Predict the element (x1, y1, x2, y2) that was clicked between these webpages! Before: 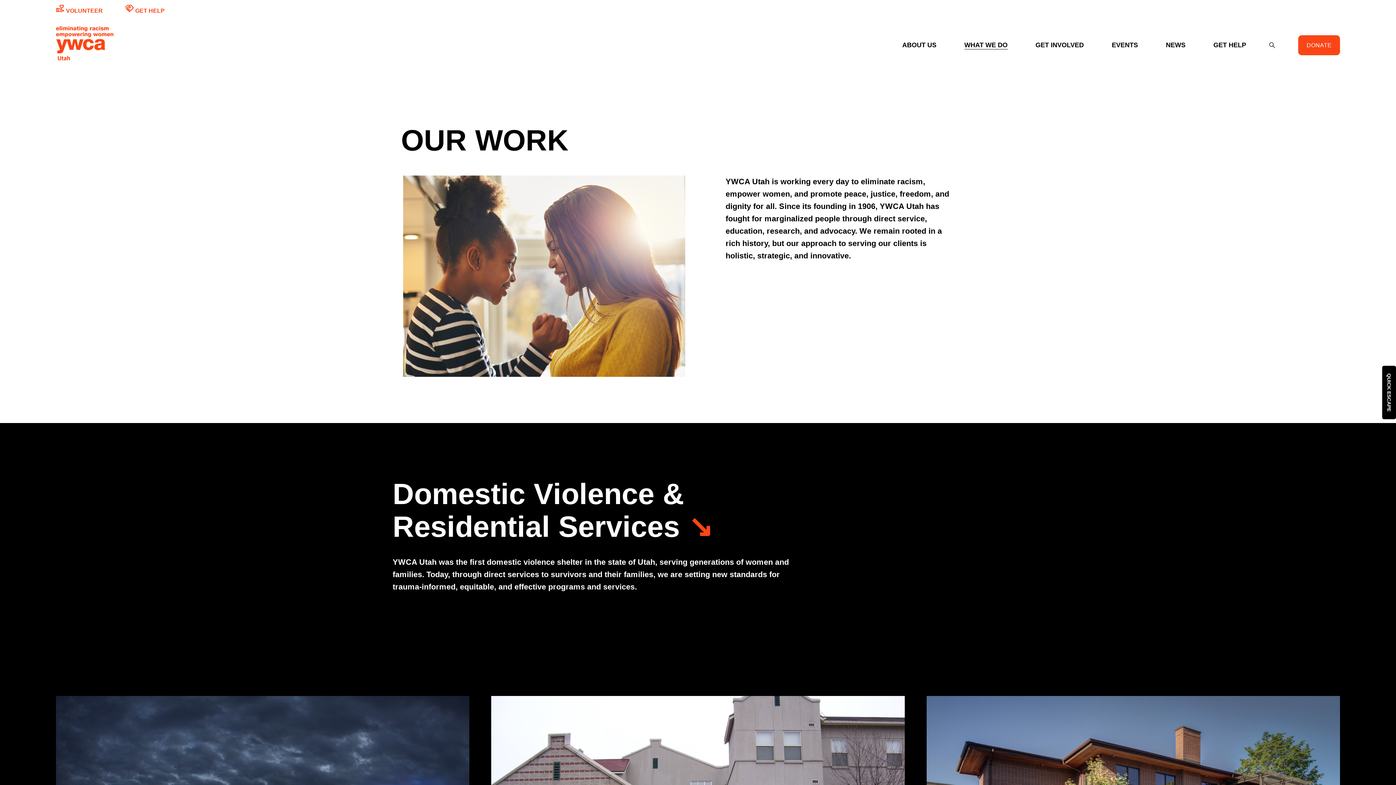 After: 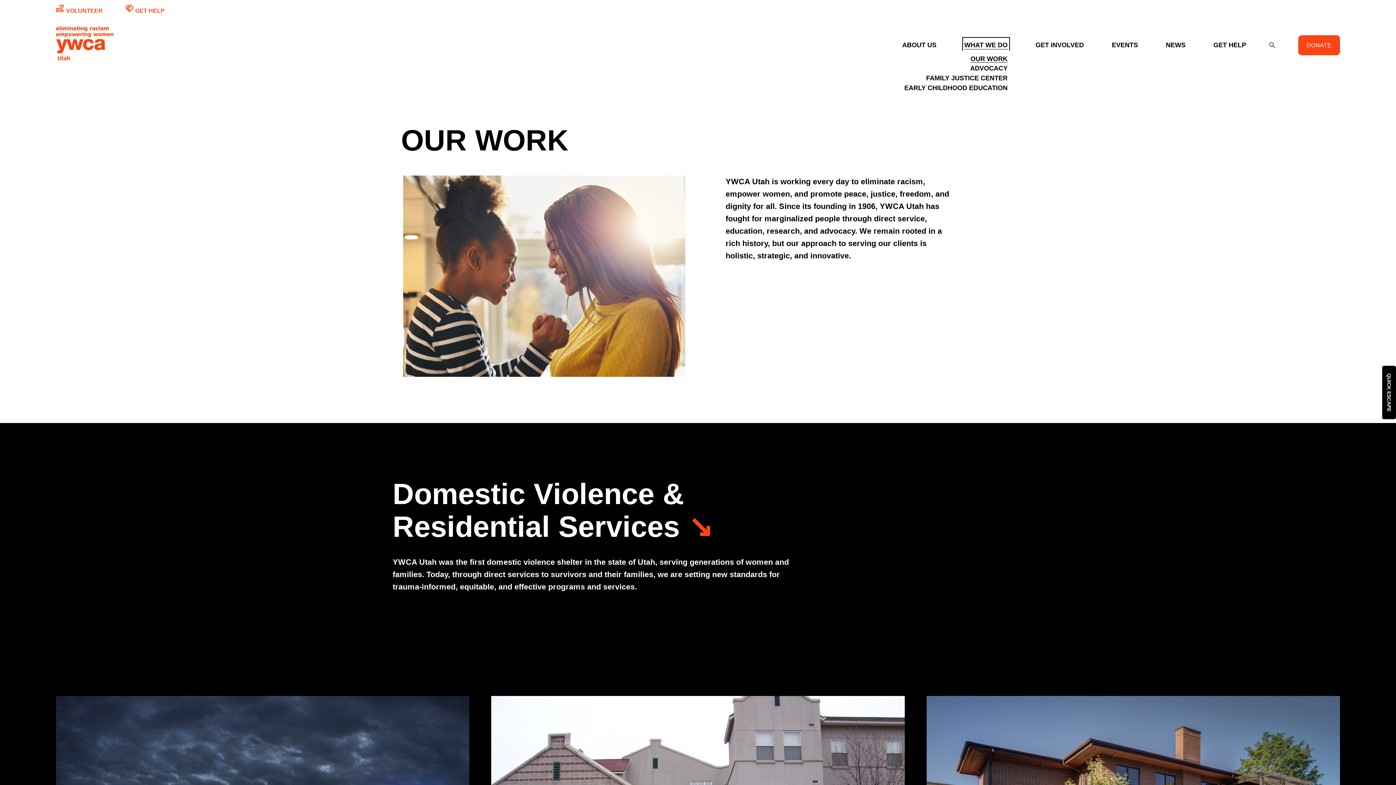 Action: bbox: (964, 39, 1007, 50) label: folder dropdown